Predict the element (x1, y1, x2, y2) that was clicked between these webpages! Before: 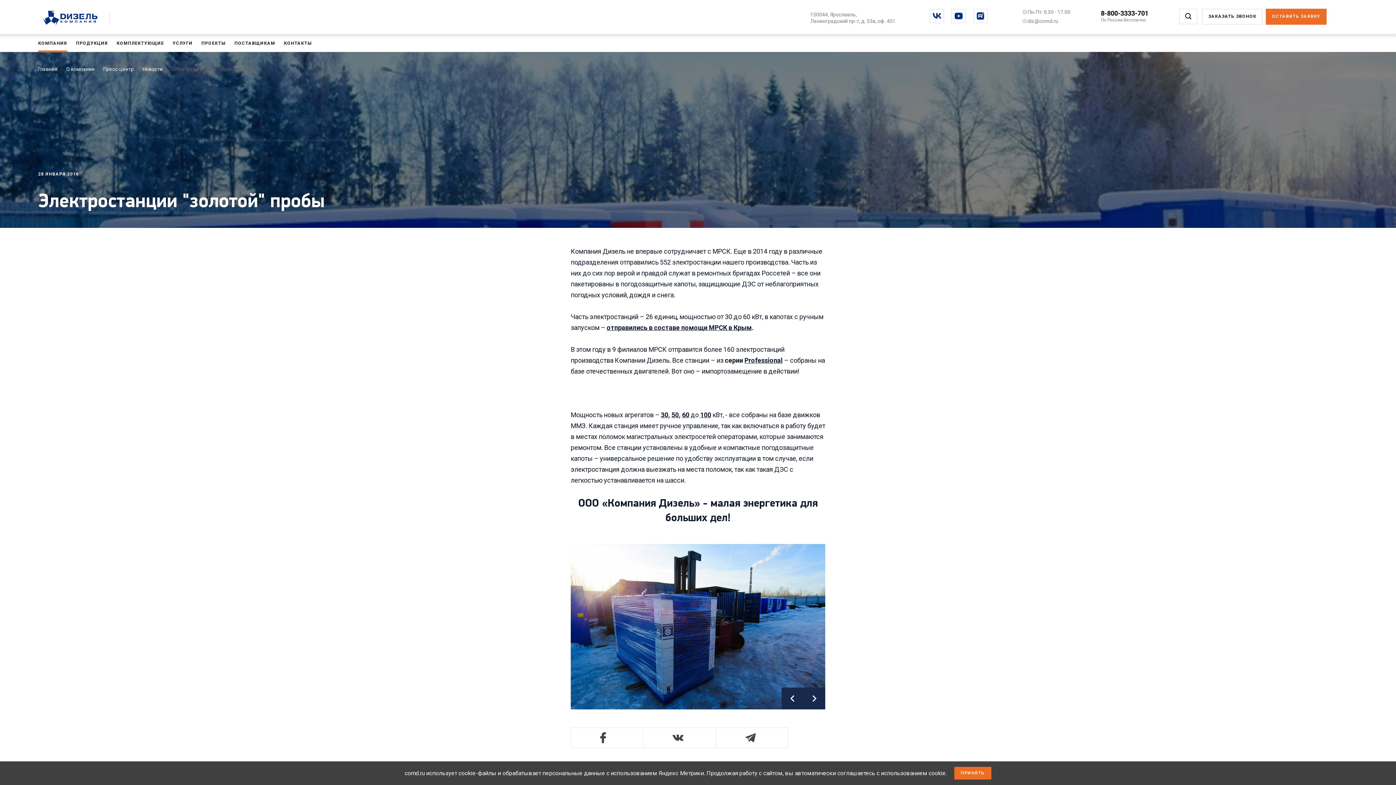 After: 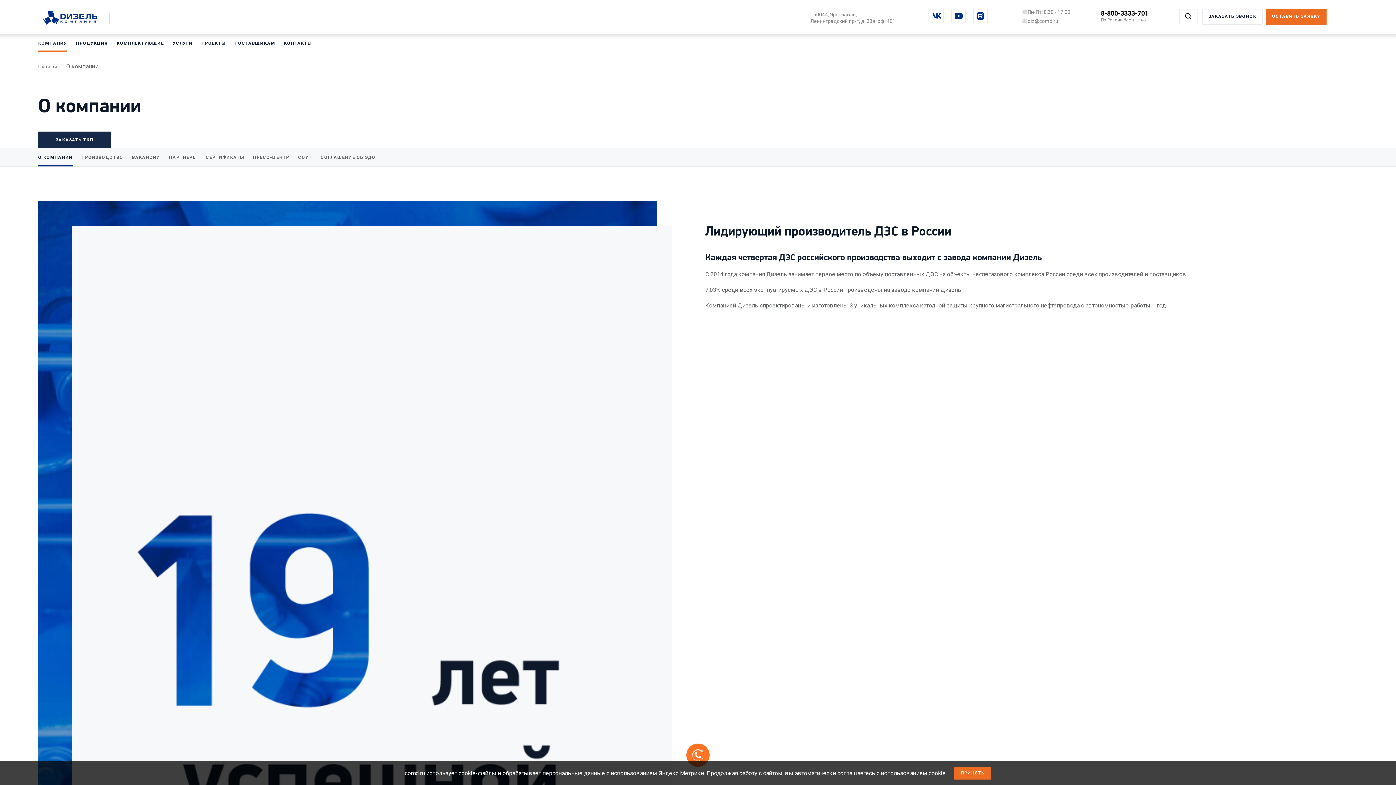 Action: bbox: (38, 34, 67, 52) label: Перейти на Компания